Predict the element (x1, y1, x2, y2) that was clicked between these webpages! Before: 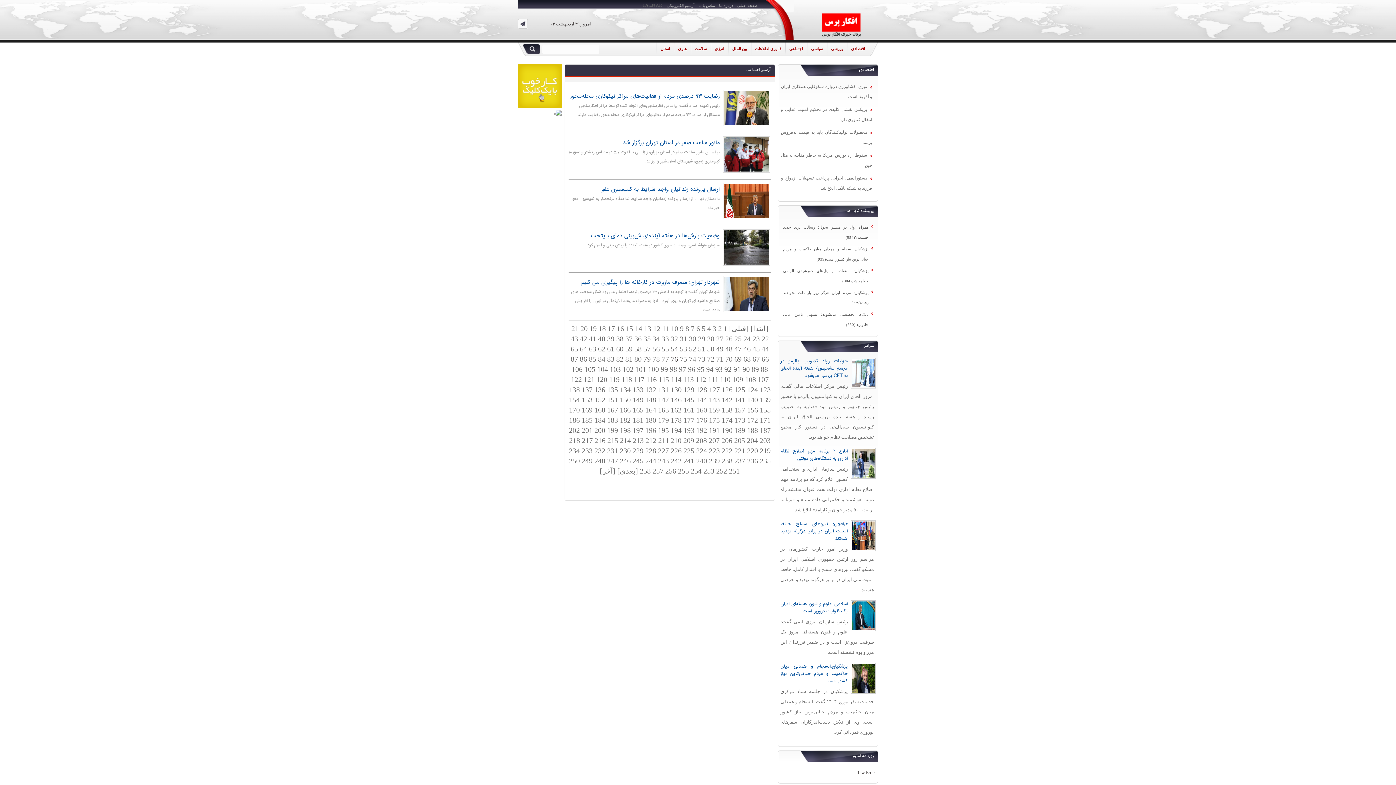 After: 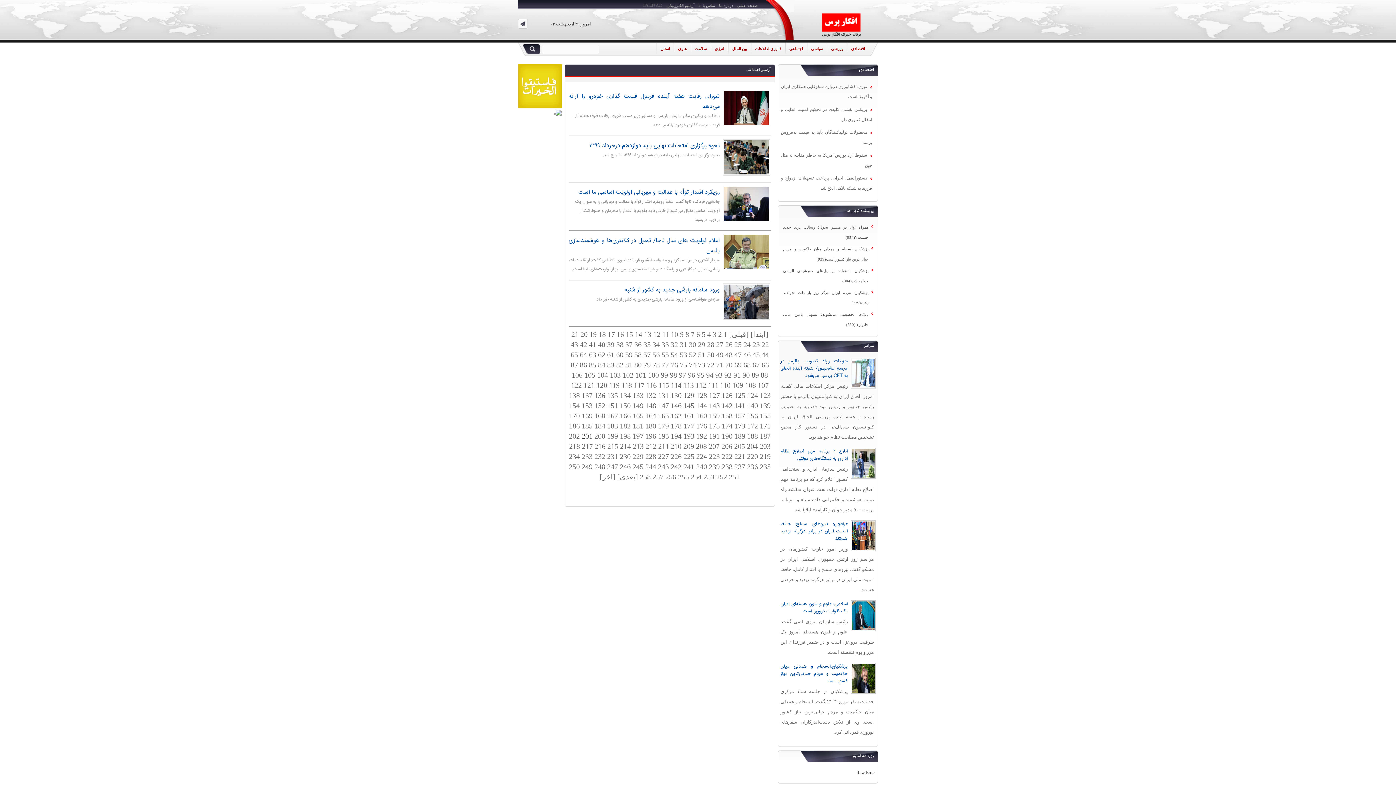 Action: bbox: (581, 426, 592, 434) label: 201